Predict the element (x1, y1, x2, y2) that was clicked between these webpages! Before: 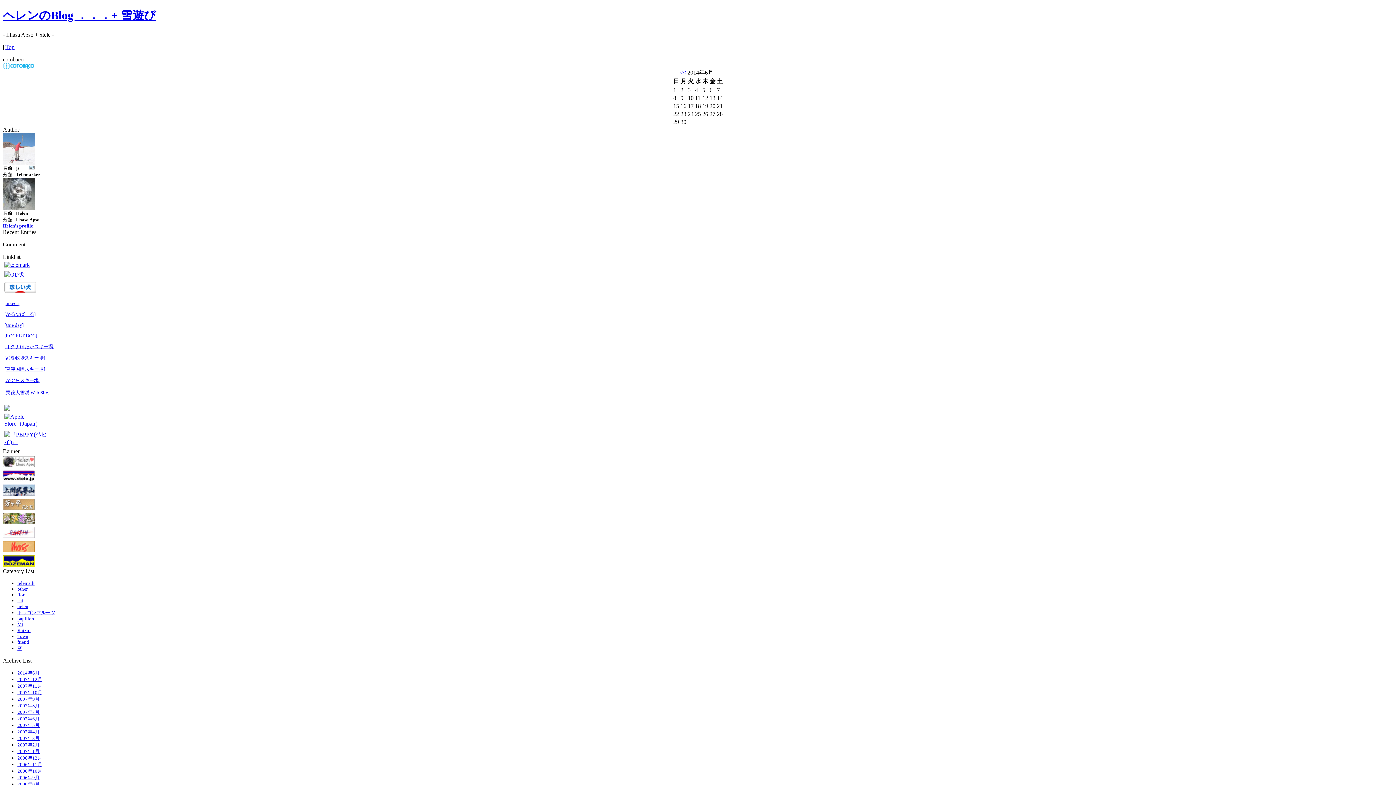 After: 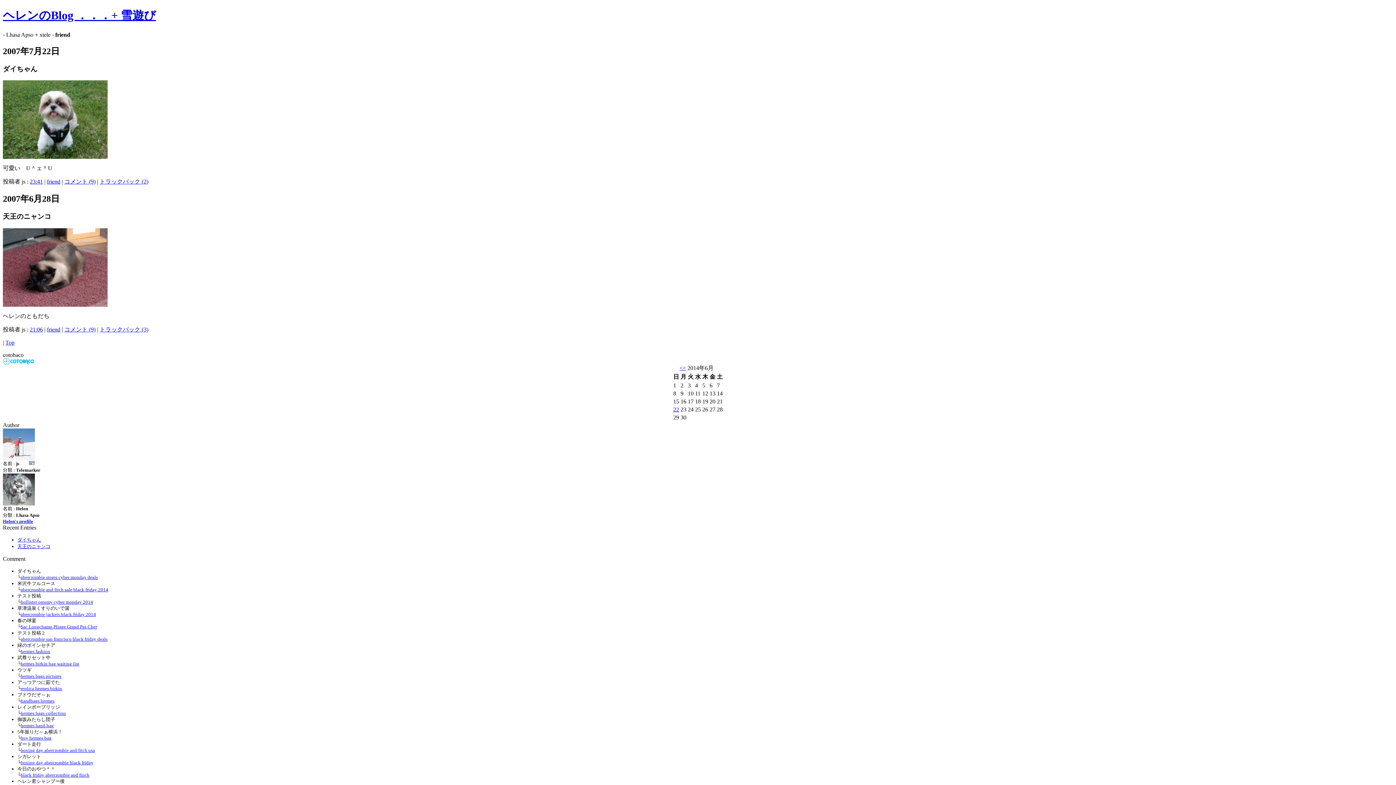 Action: bbox: (17, 639, 29, 645) label: friend